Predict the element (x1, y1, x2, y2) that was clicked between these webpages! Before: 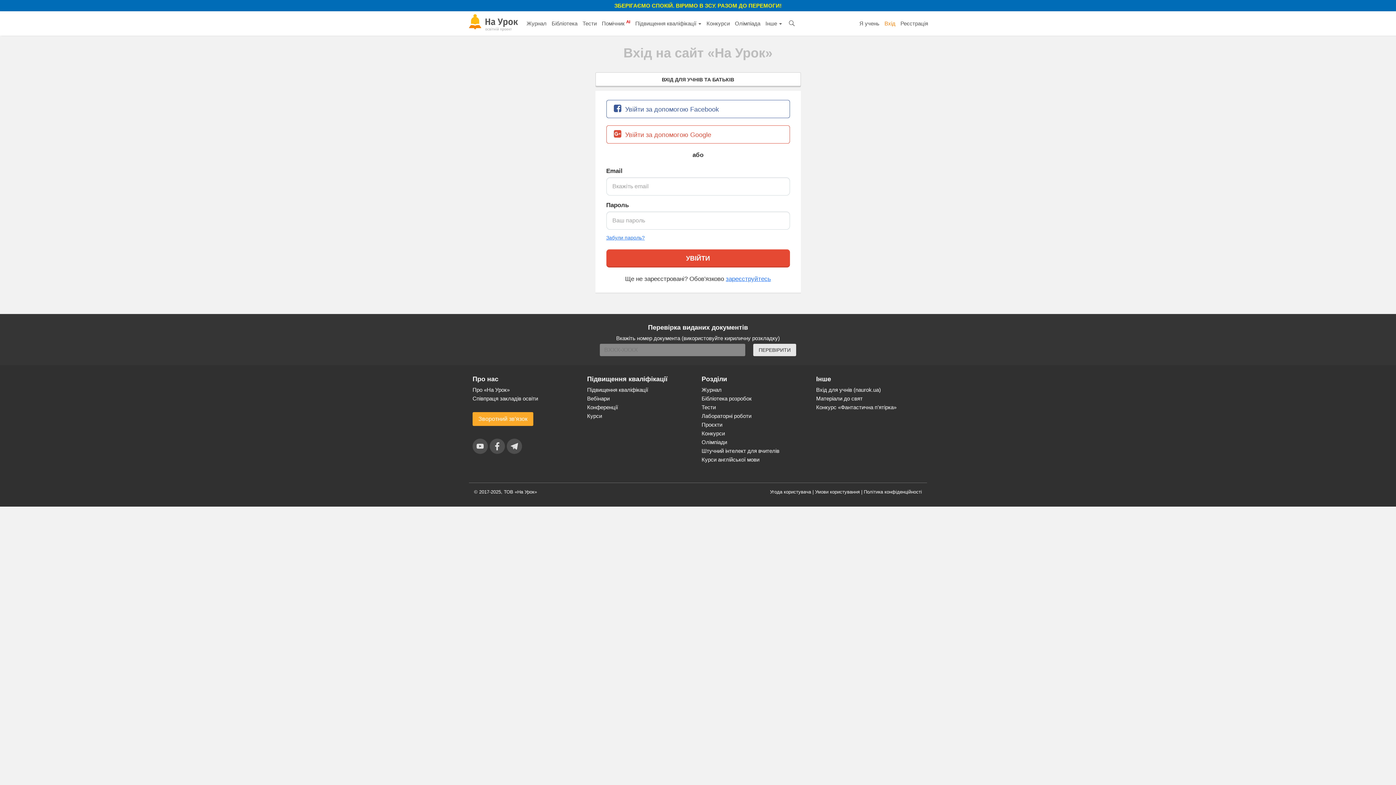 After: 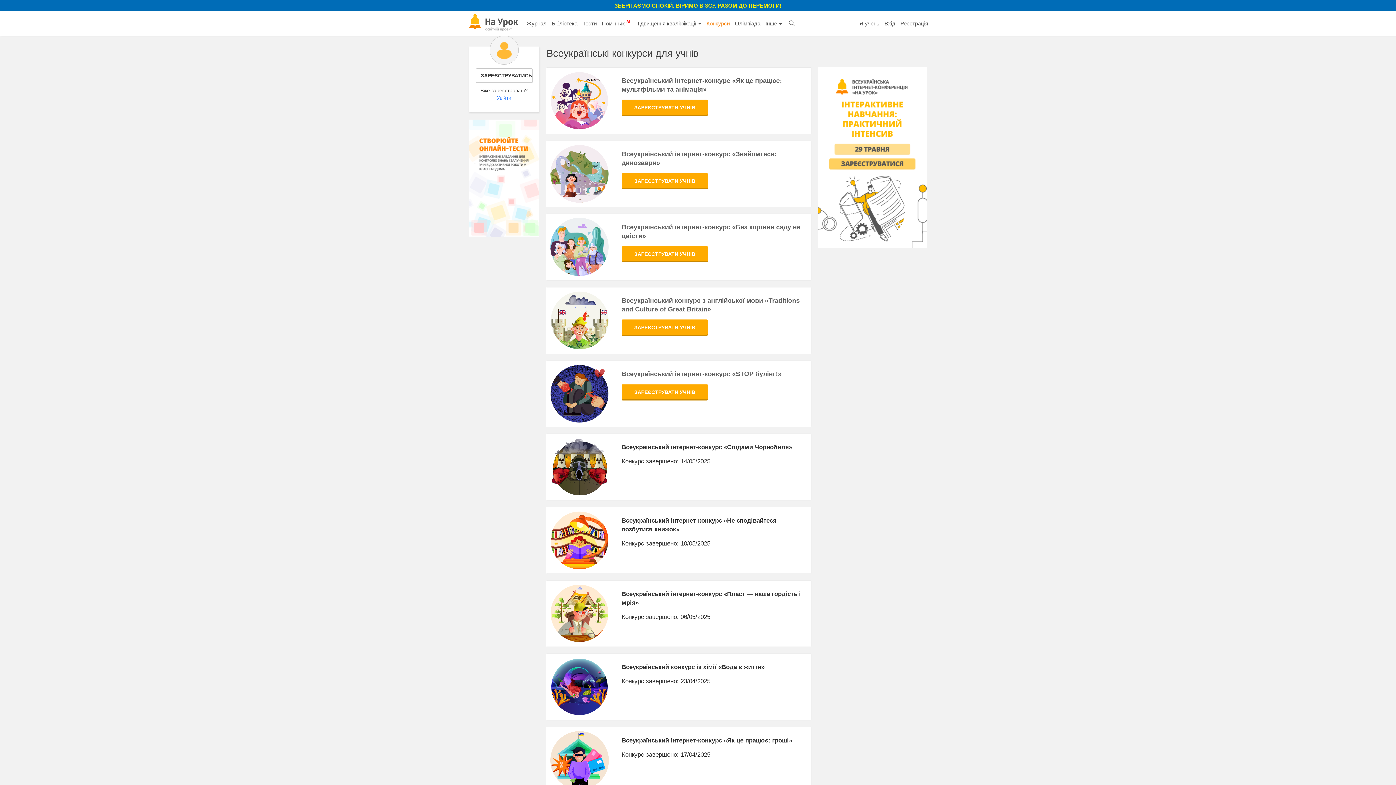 Action: label: Конкурси bbox: (701, 429, 725, 438)